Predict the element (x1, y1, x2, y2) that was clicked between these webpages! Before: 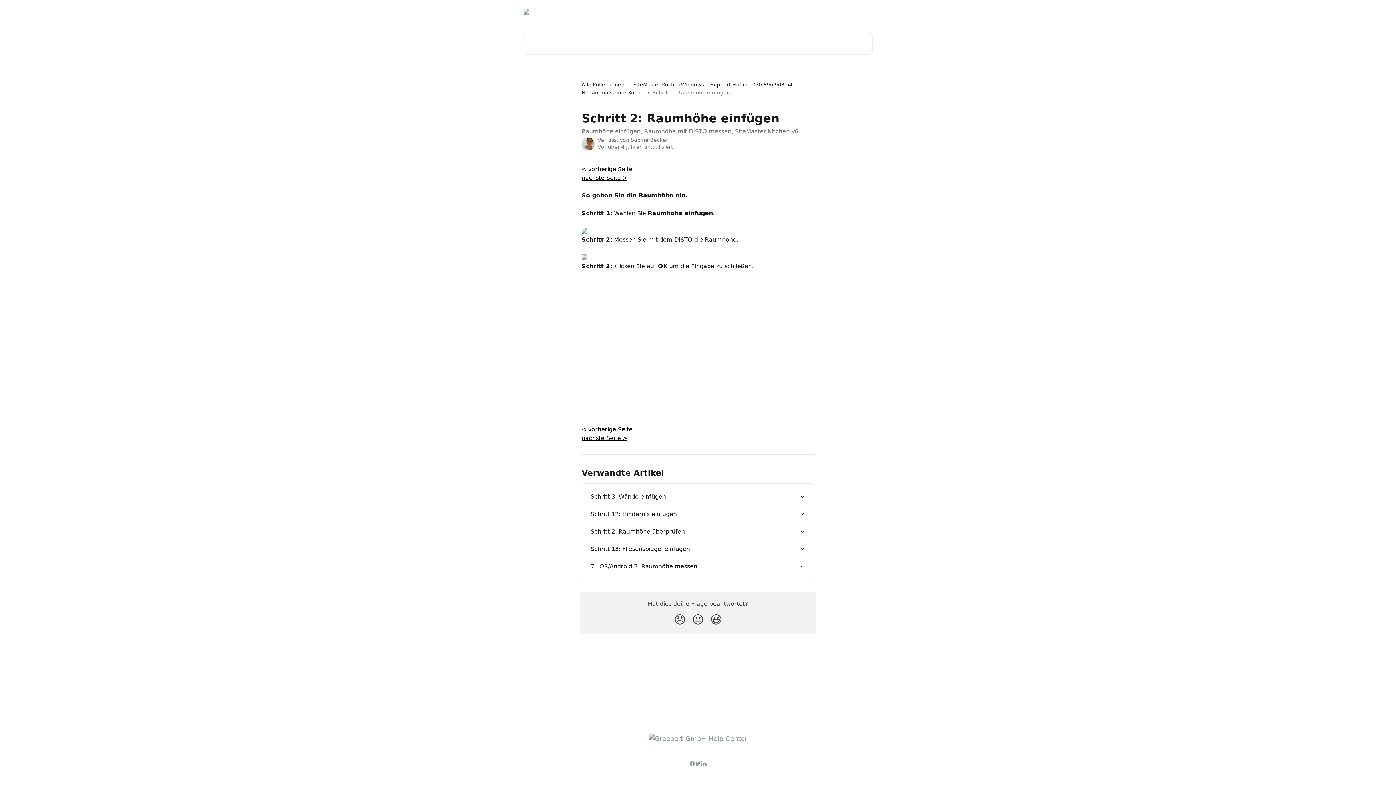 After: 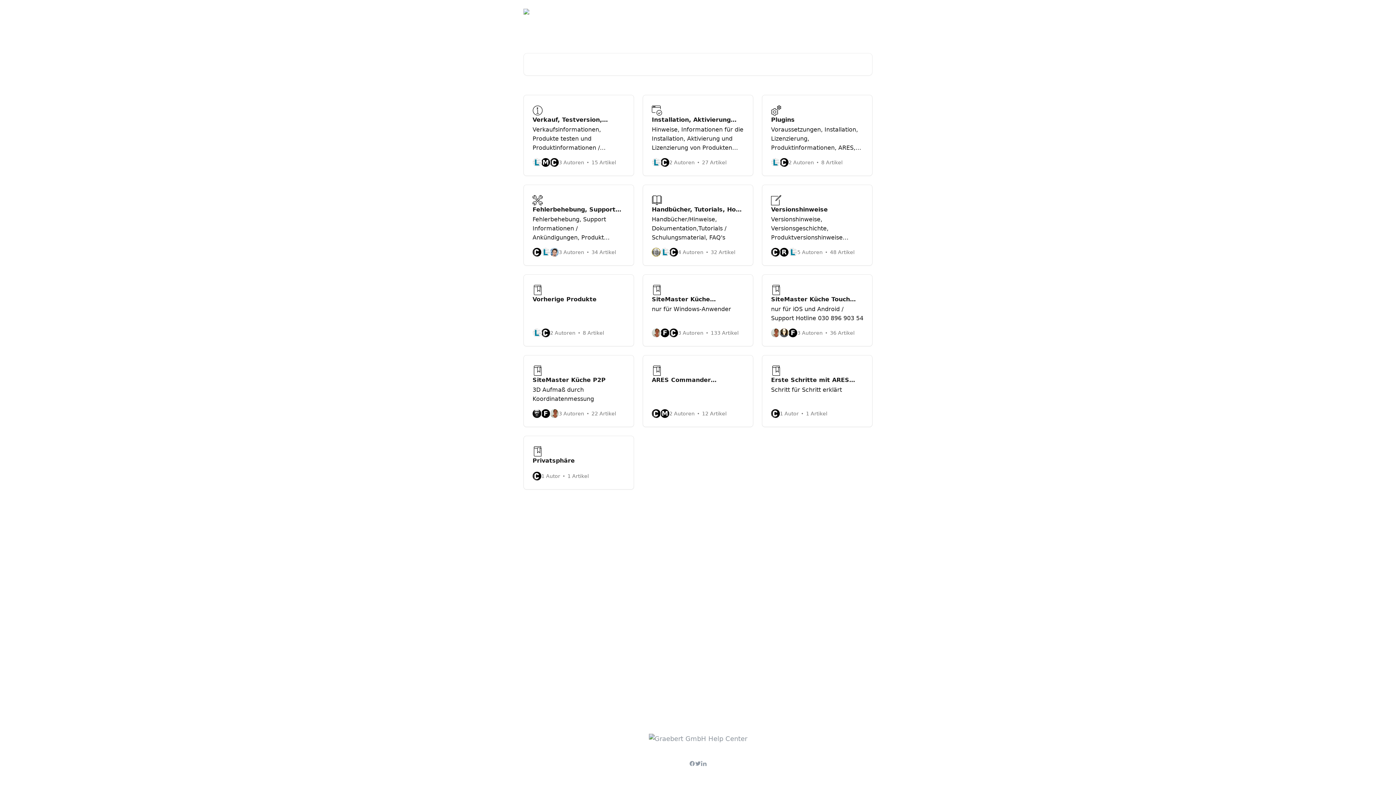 Action: label: Alle Kollektionen bbox: (581, 80, 627, 88)